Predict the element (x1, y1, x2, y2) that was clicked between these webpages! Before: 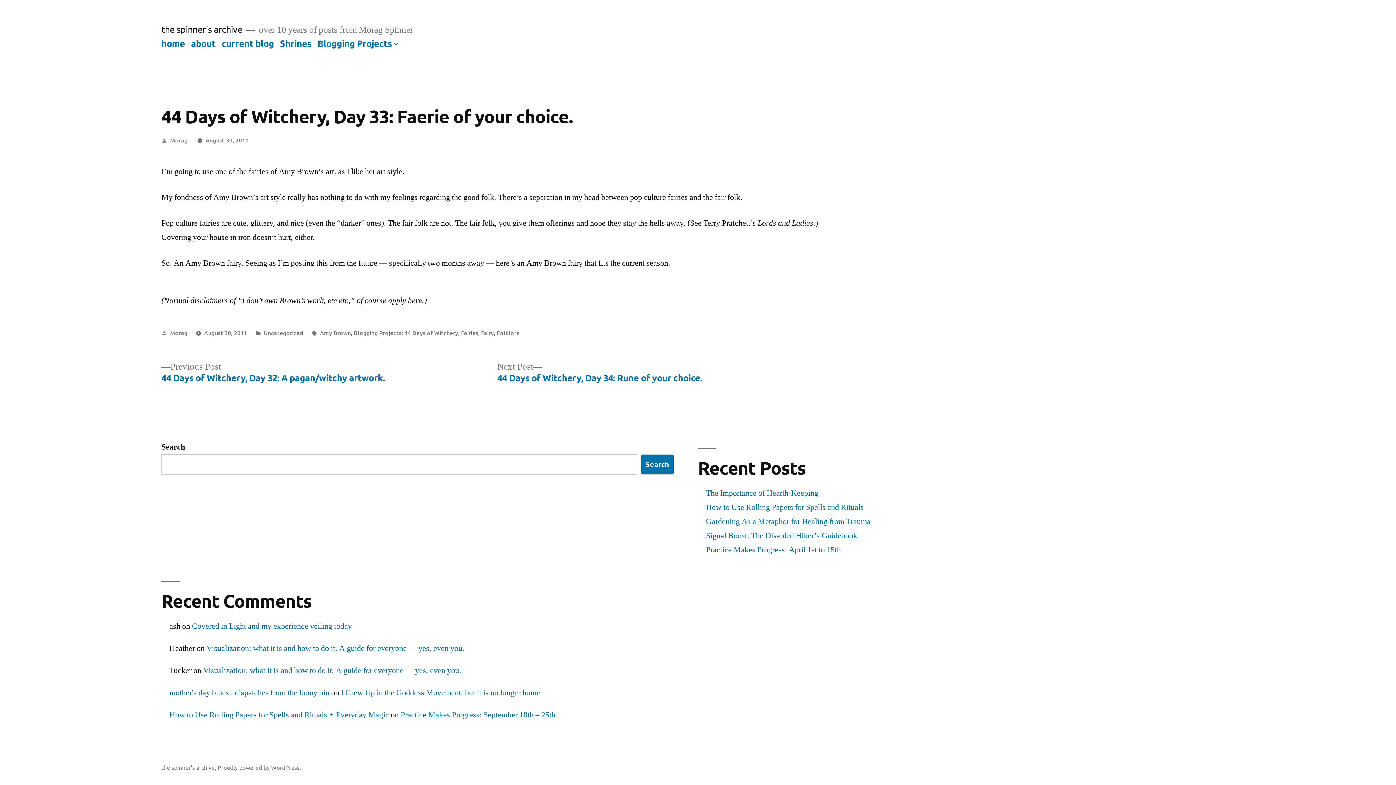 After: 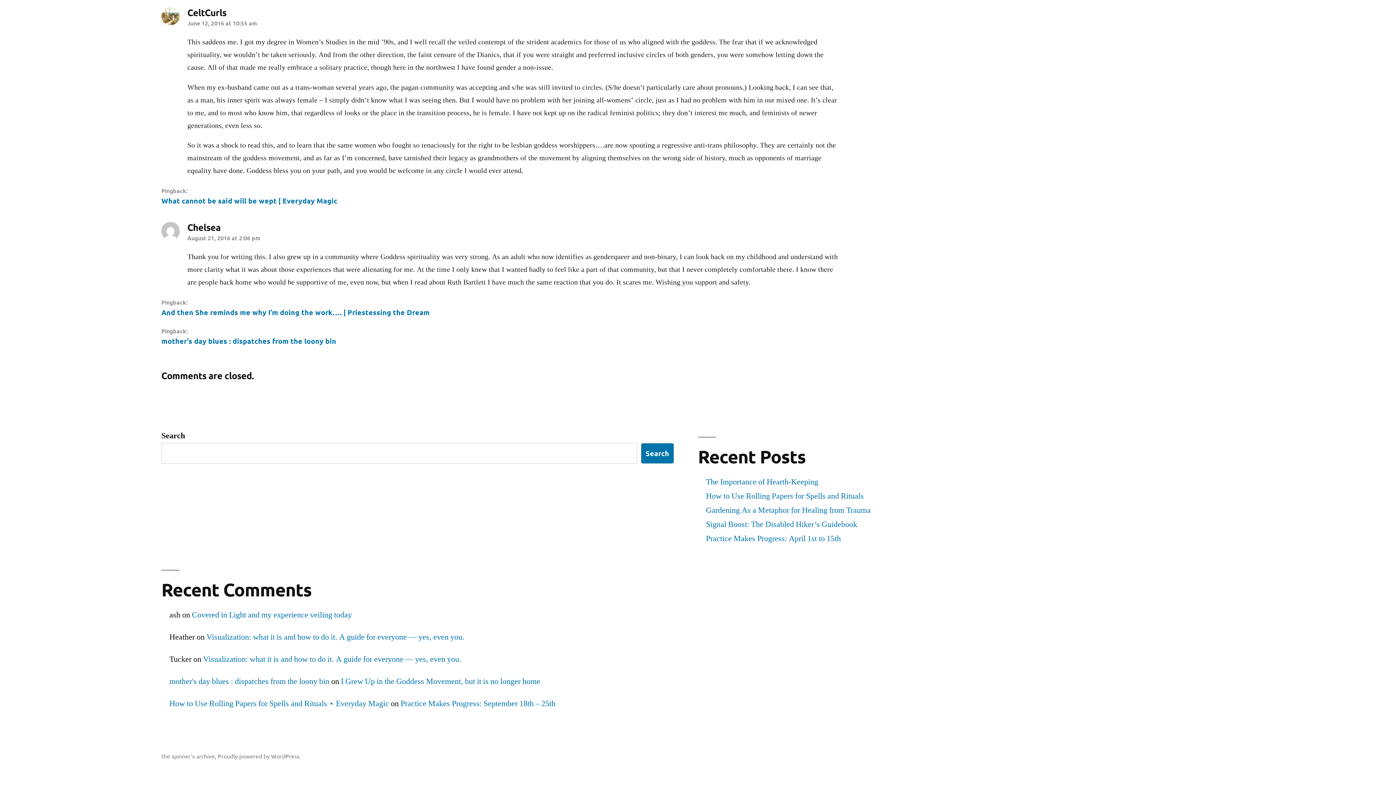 Action: bbox: (341, 687, 540, 698) label: I Grew Up in the Goddess Movement, but it is no longer home